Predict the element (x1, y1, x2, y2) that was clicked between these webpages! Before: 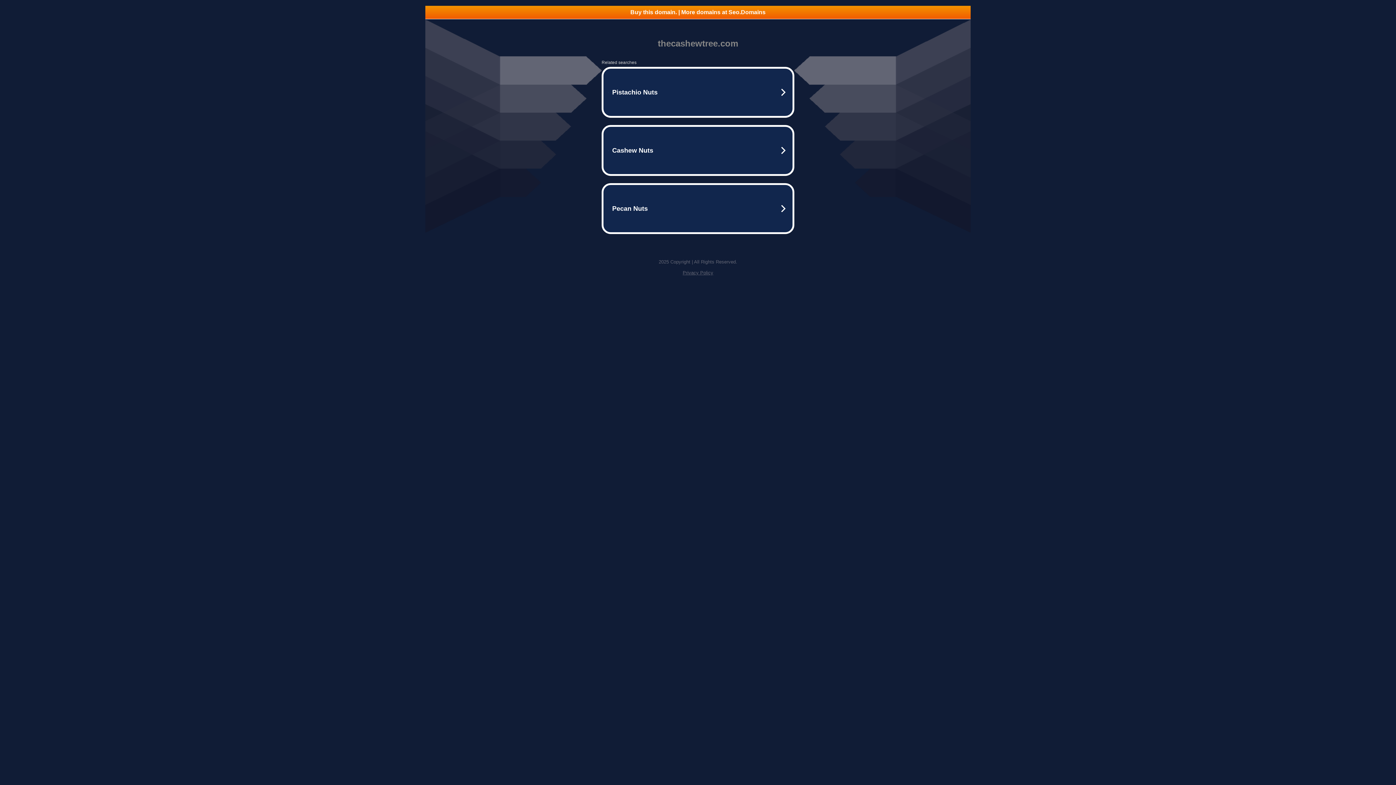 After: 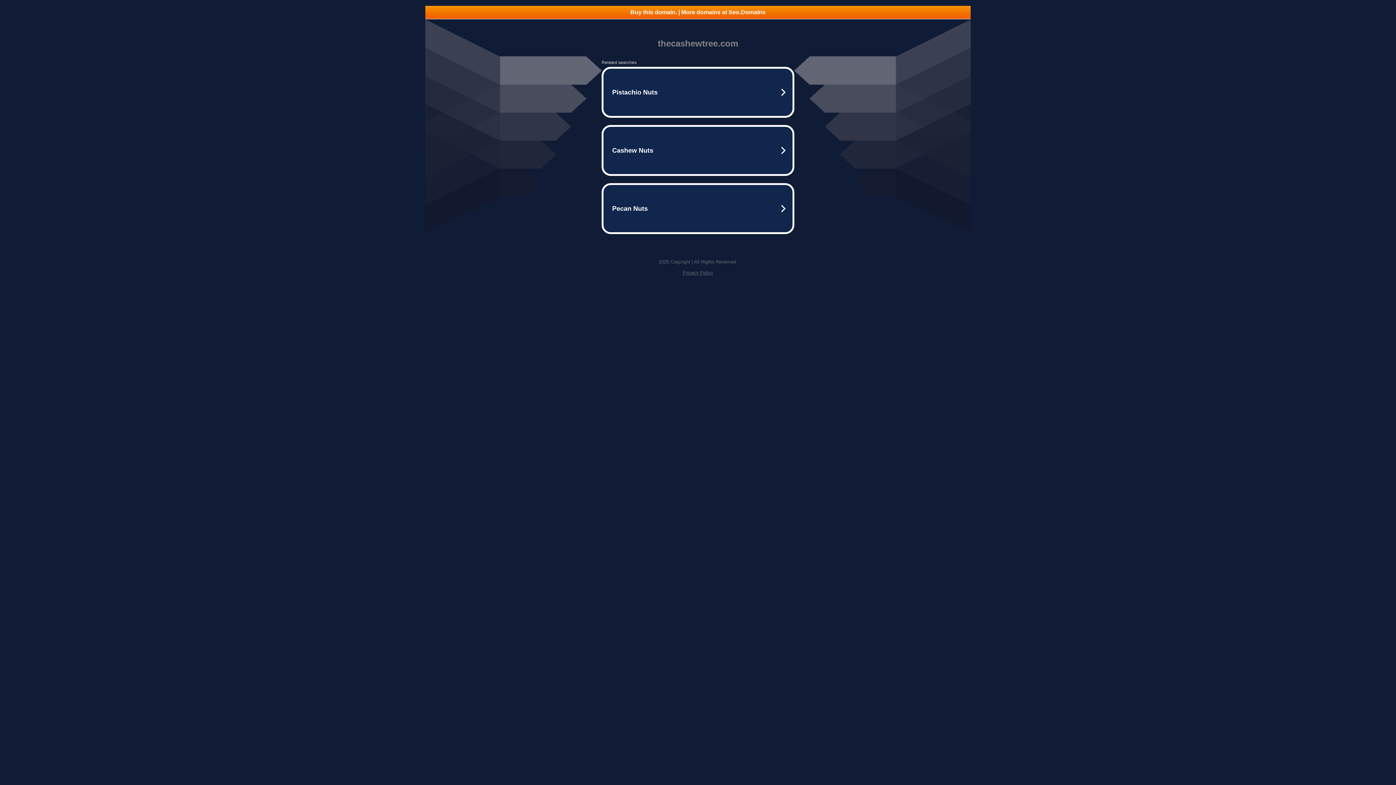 Action: bbox: (425, 5, 970, 18) label: Buy this domain. | More domains at Seo.Domains